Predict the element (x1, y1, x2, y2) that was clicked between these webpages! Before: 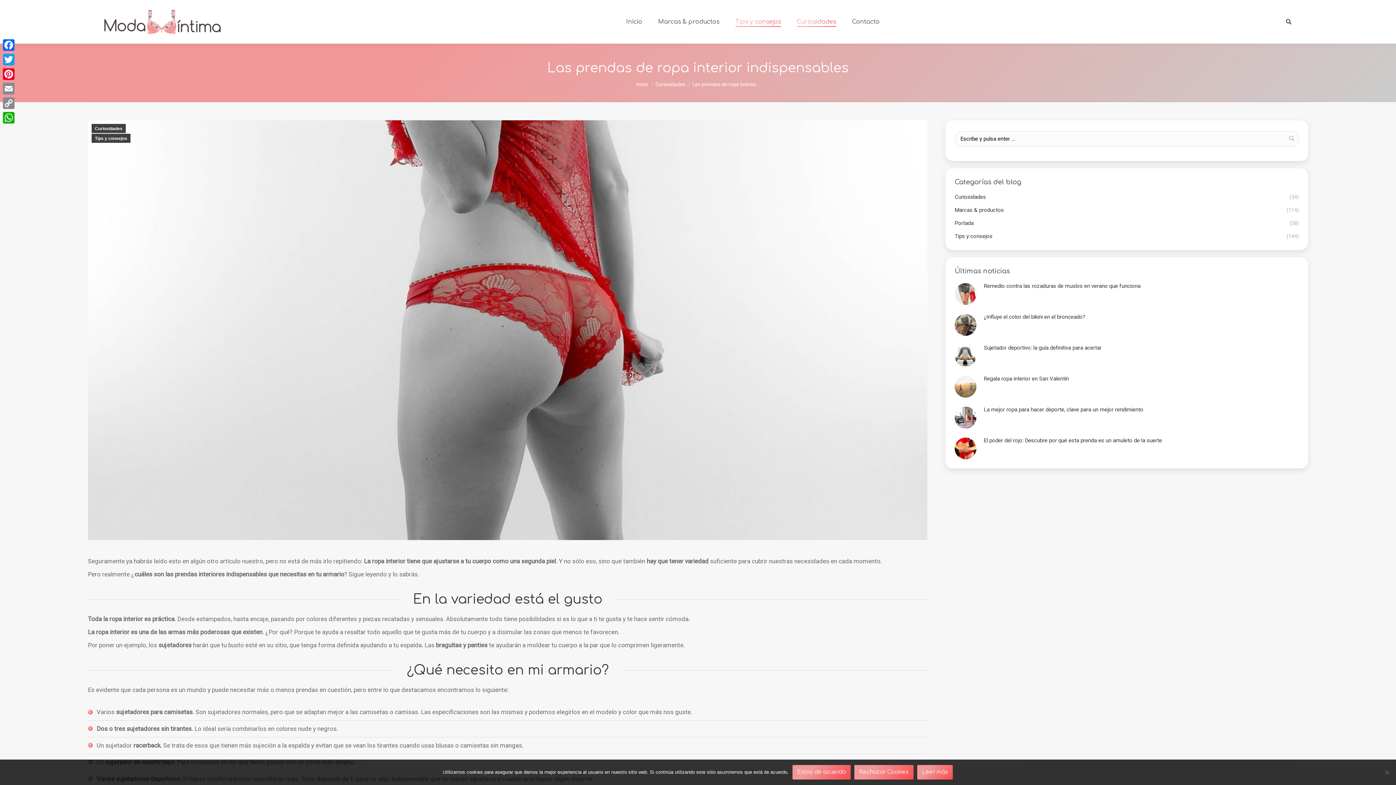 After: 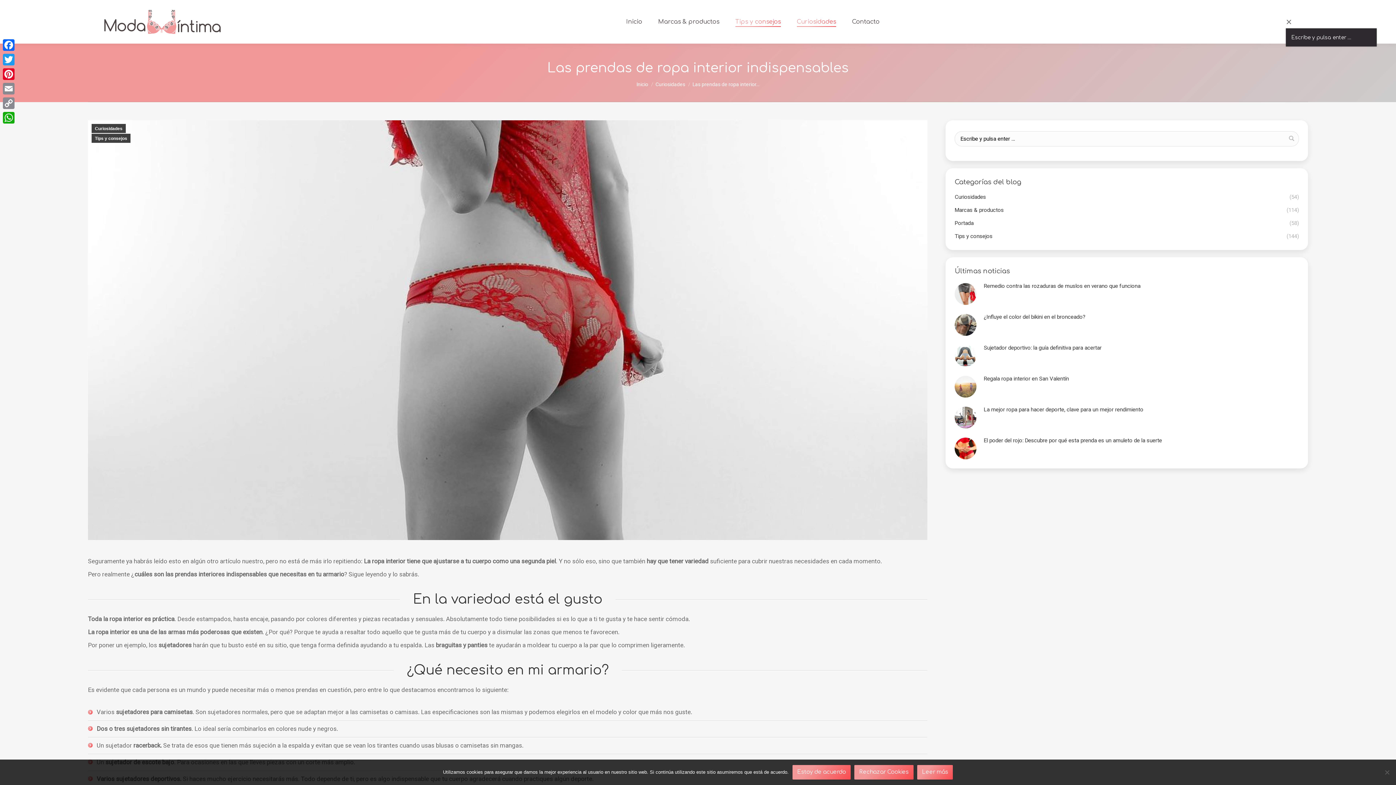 Action: bbox: (1286, 18, 1292, 24) label:  